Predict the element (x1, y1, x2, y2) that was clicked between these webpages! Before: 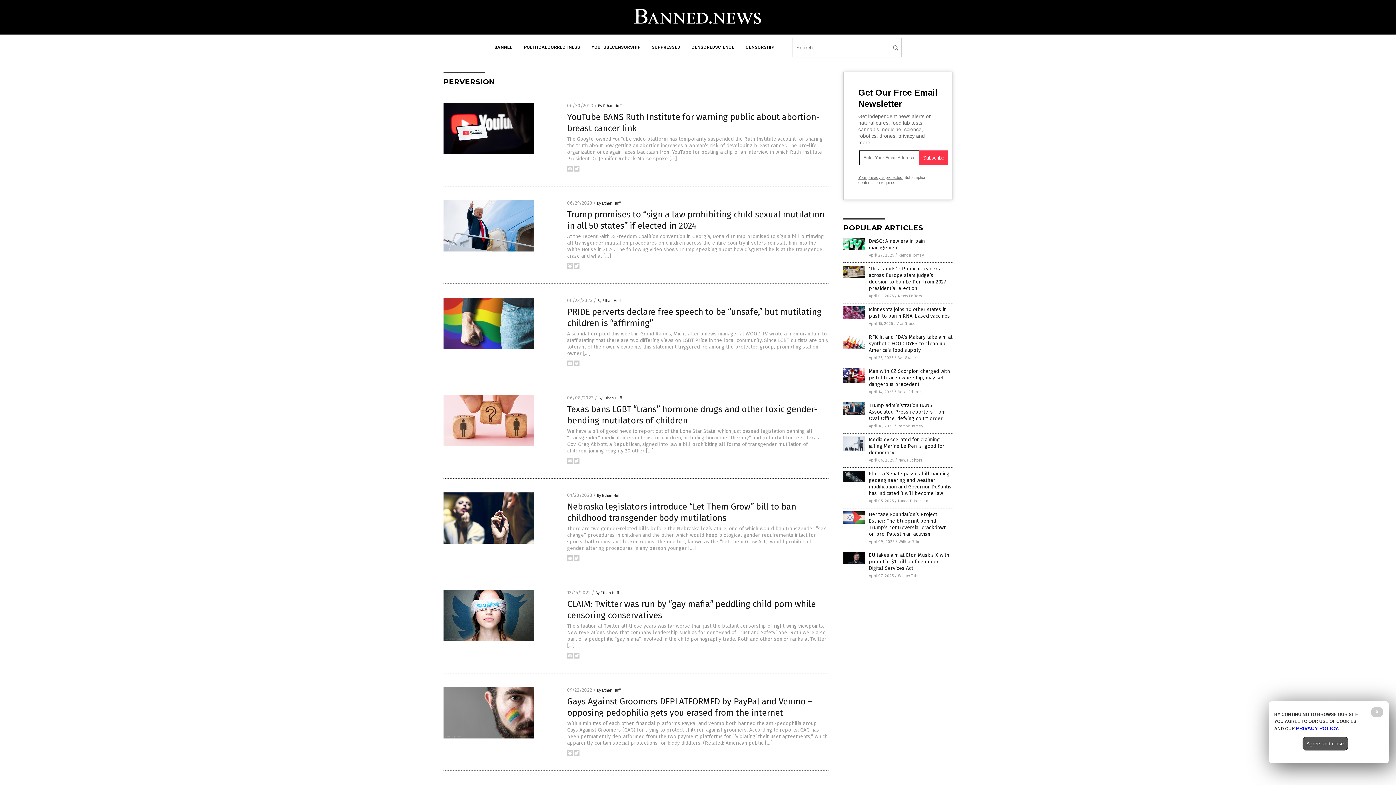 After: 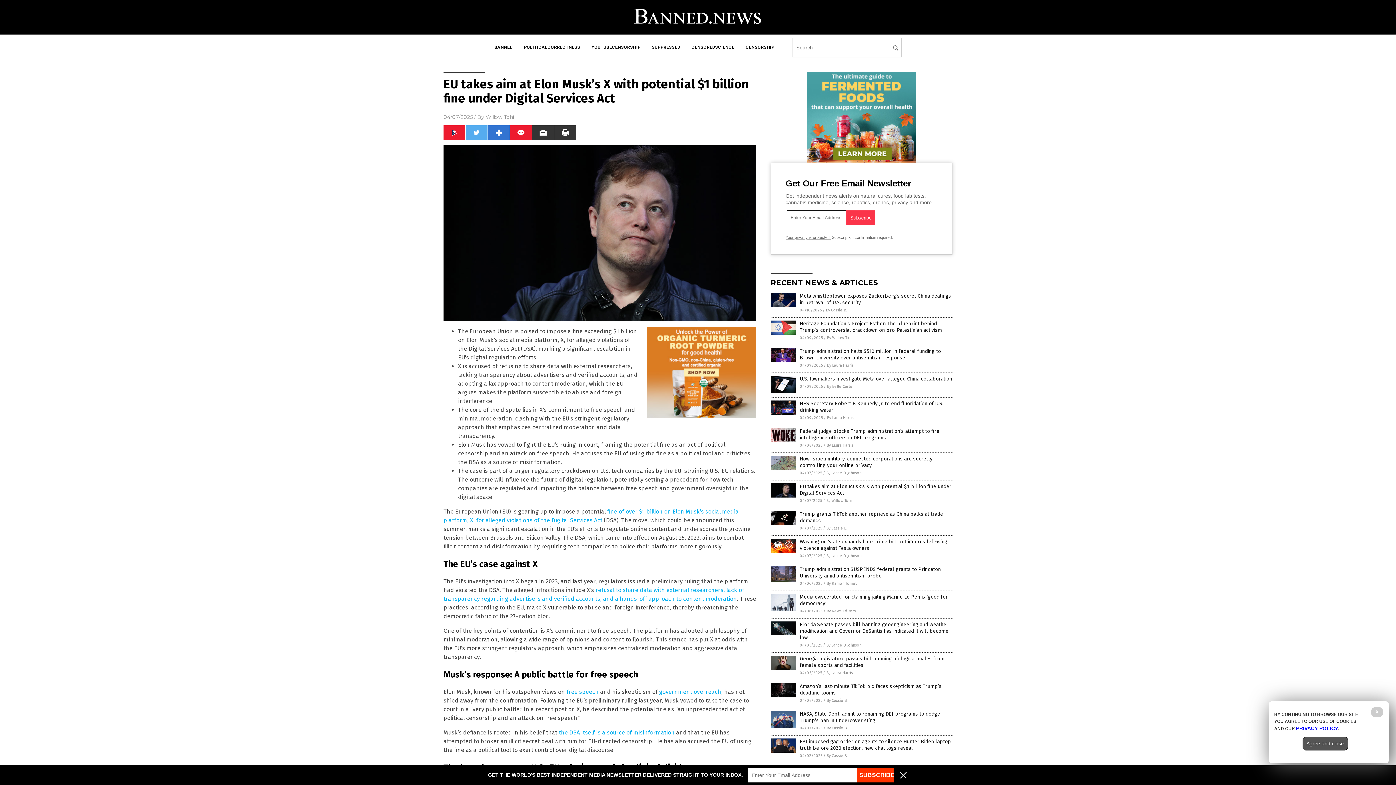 Action: bbox: (843, 560, 865, 565)